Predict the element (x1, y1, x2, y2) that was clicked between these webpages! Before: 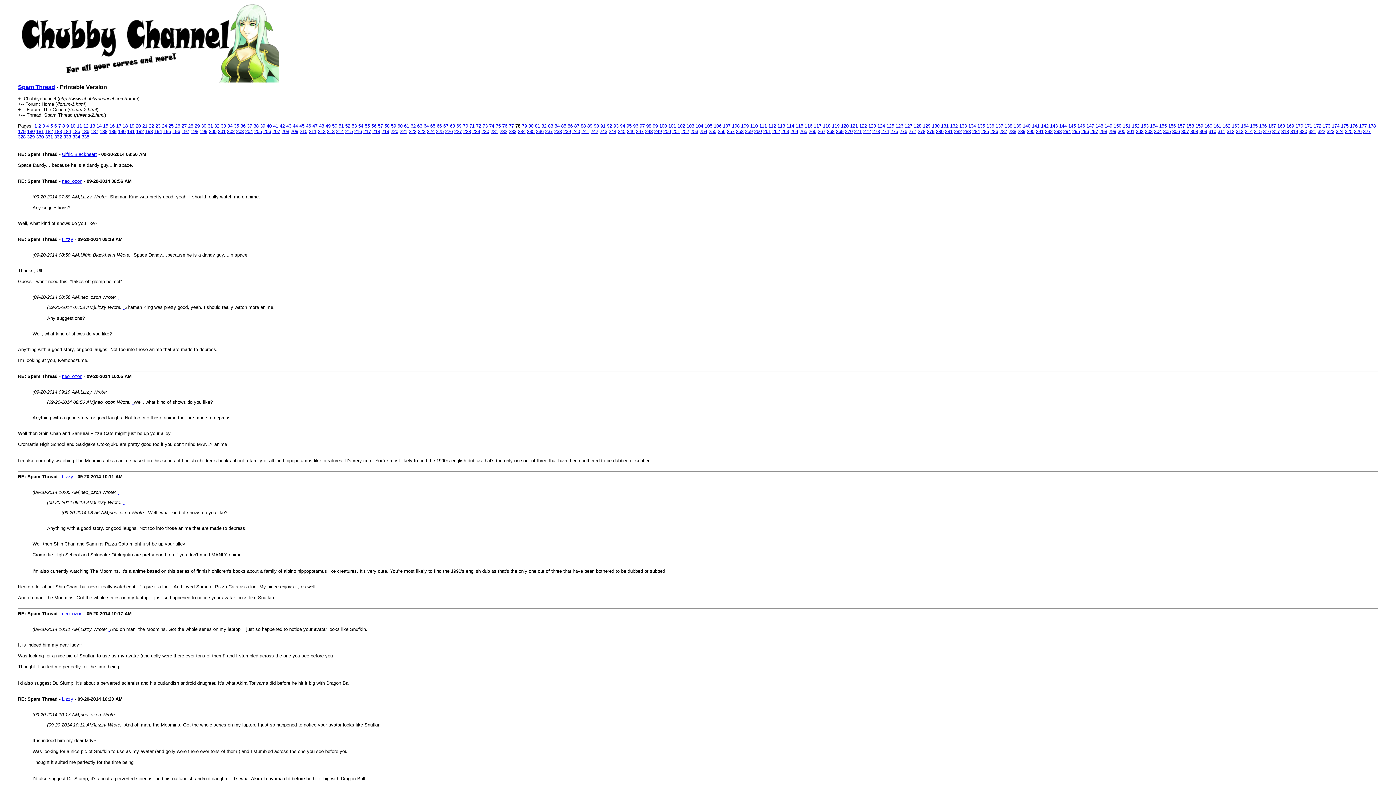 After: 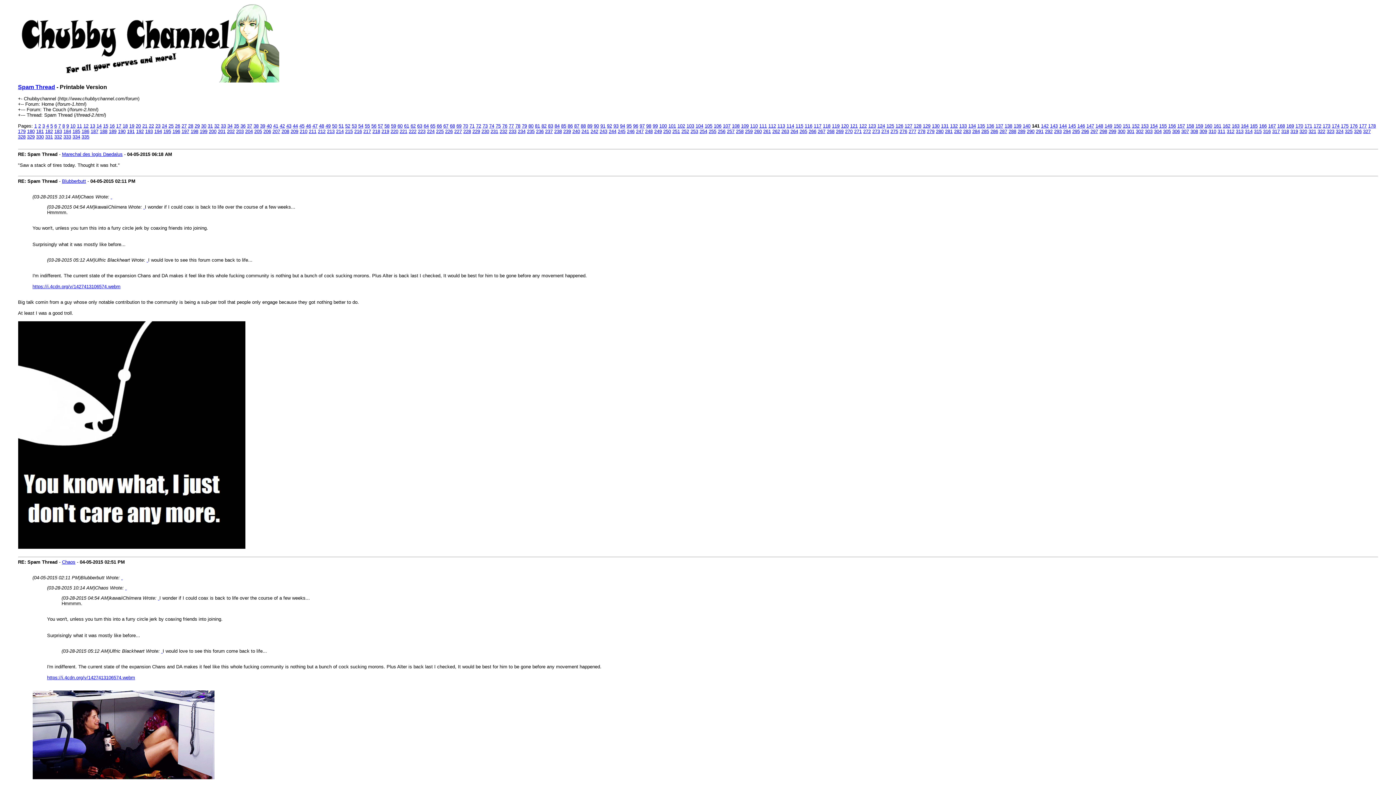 Action: bbox: (1032, 123, 1039, 128) label: 141